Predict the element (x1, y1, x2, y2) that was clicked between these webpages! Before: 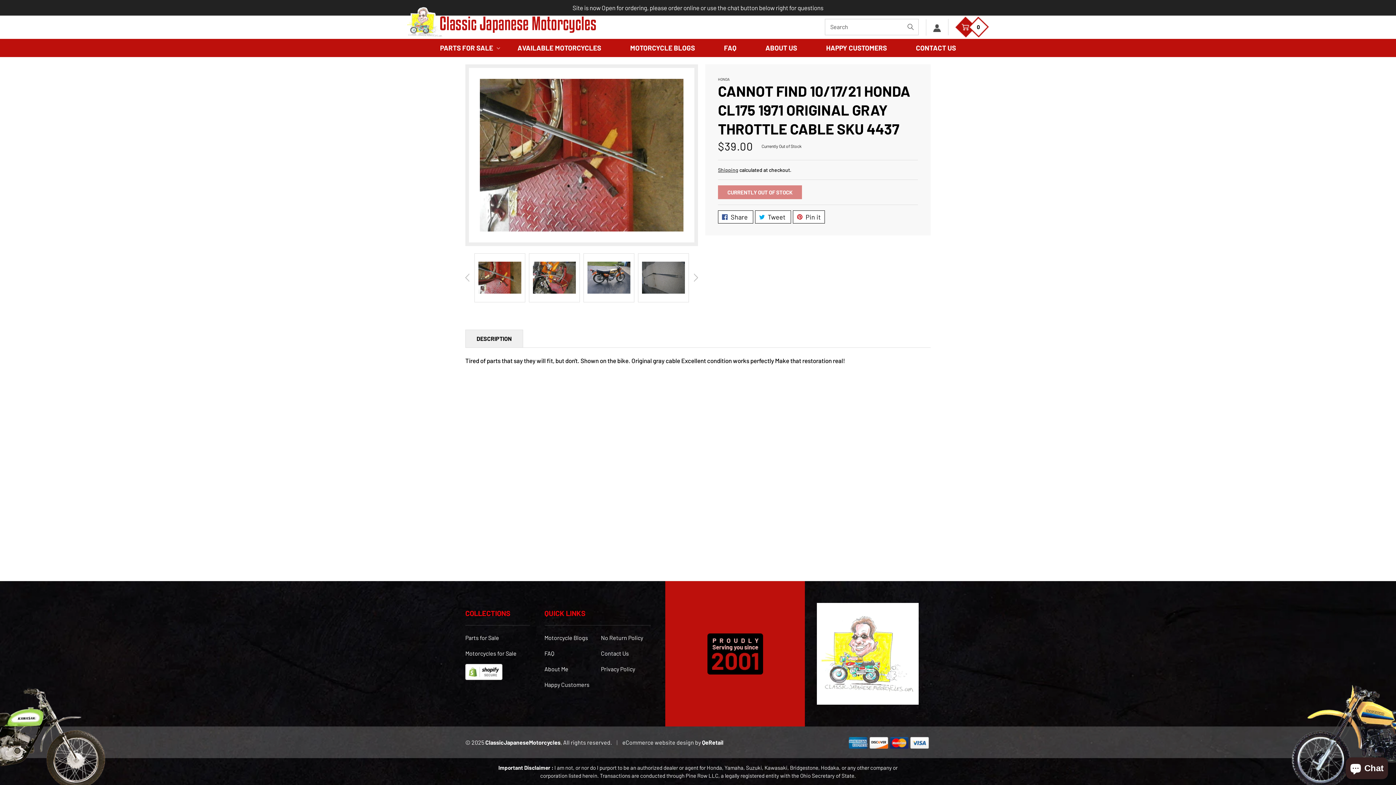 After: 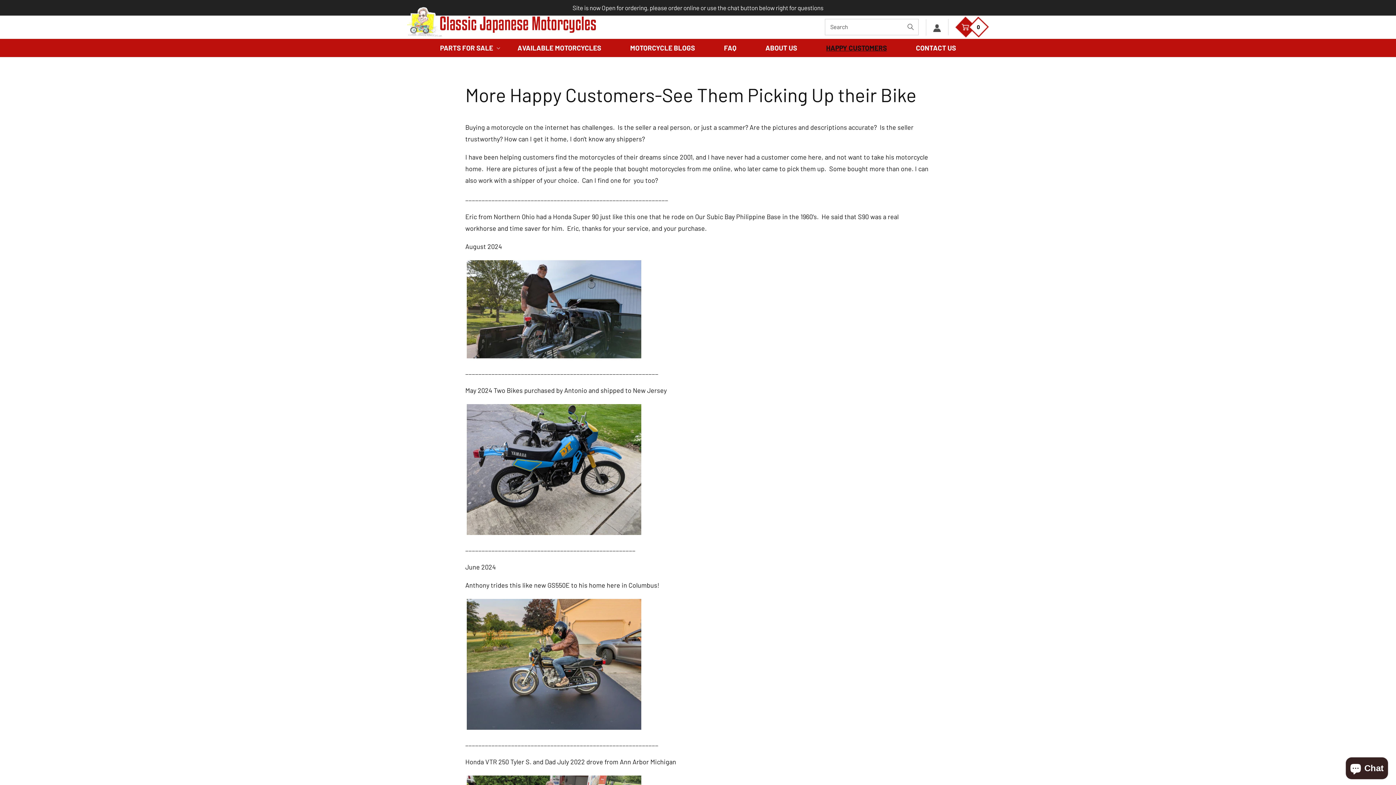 Action: bbox: (811, 38, 901, 56) label: HAPPY CUSTOMERS